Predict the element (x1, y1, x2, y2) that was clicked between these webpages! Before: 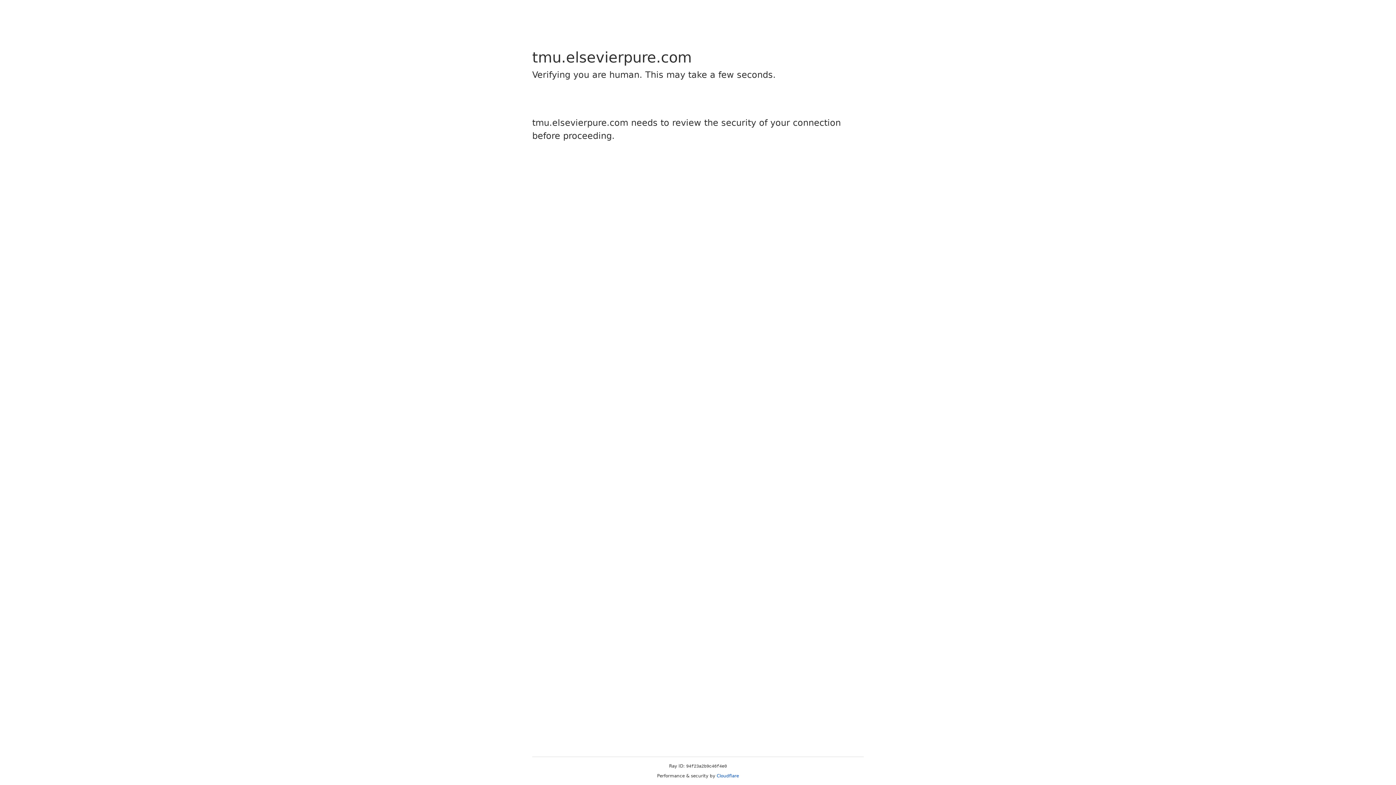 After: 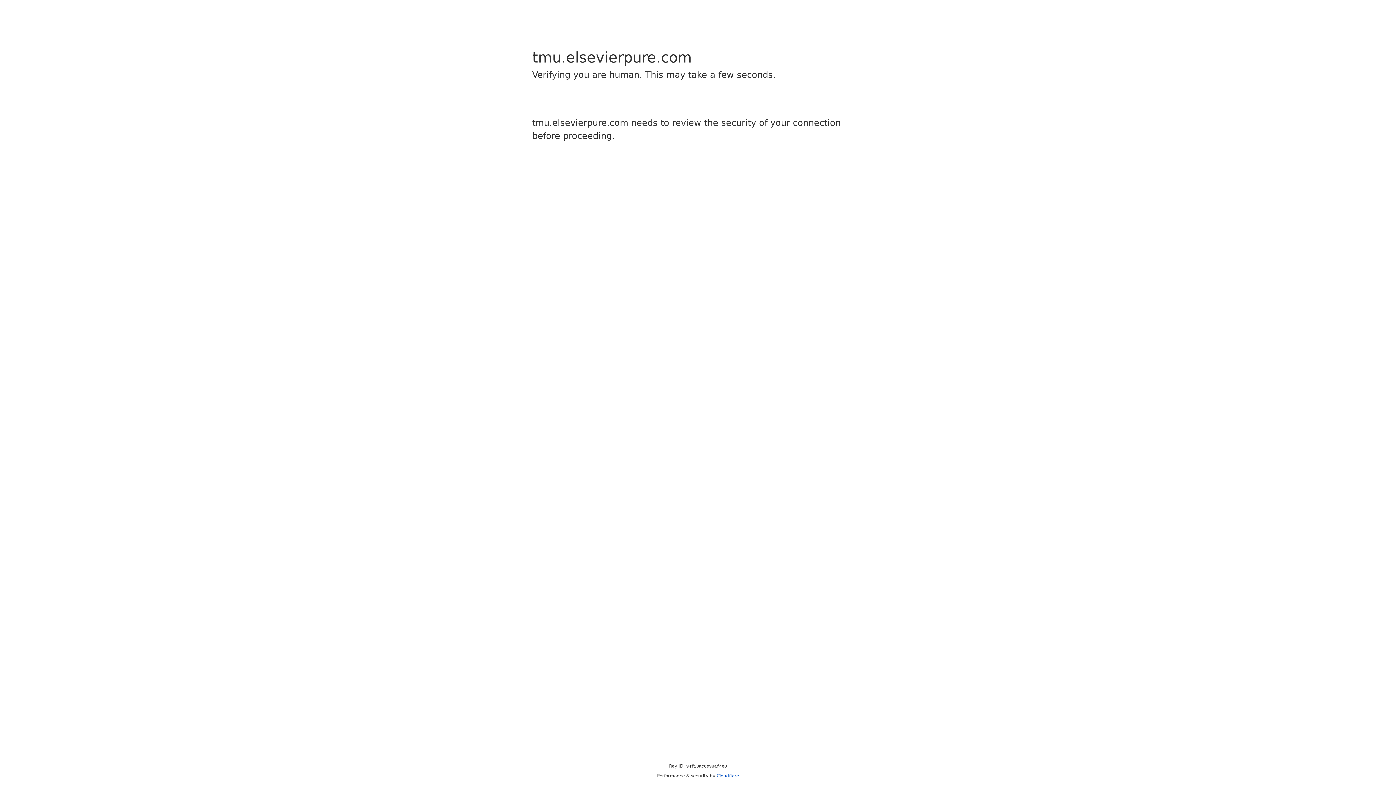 Action: label: Cloudflare bbox: (716, 773, 739, 778)